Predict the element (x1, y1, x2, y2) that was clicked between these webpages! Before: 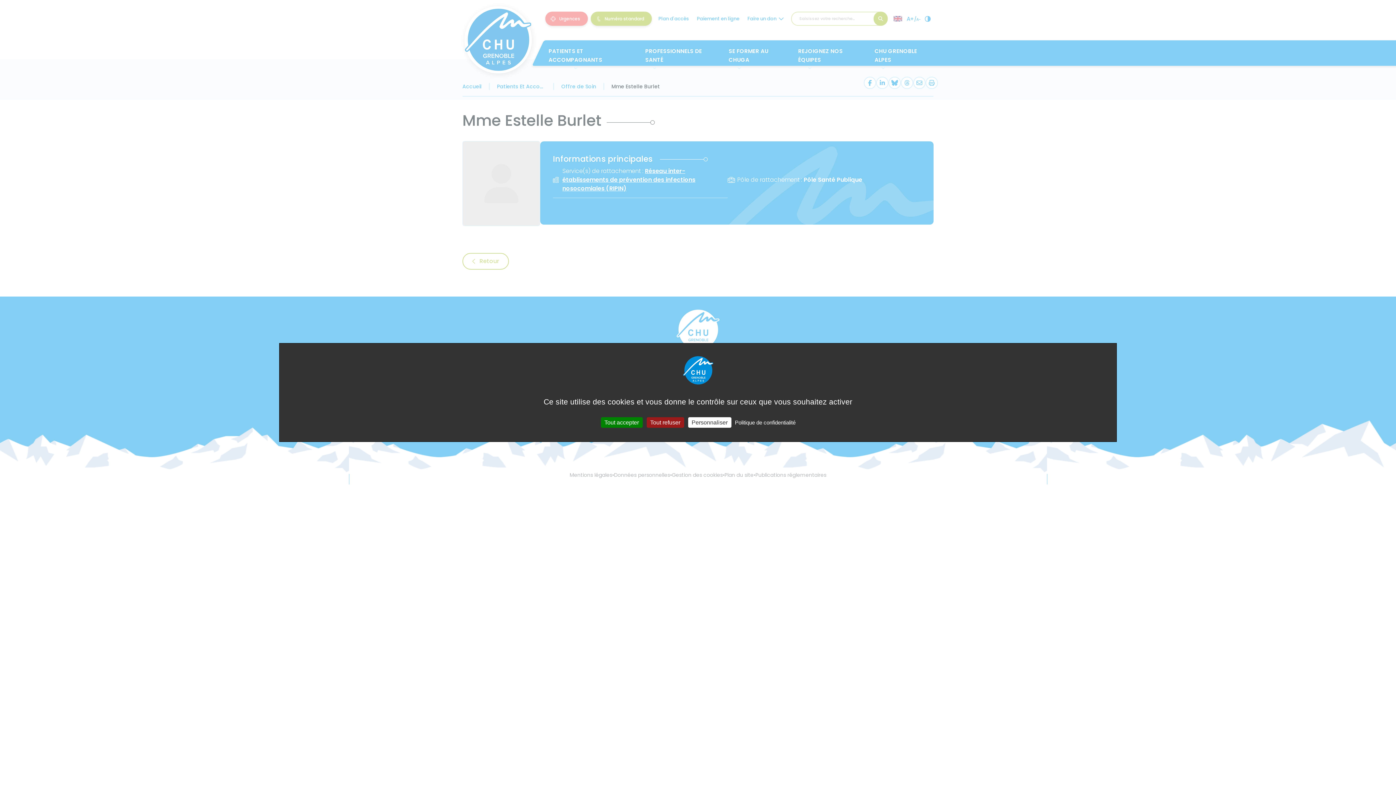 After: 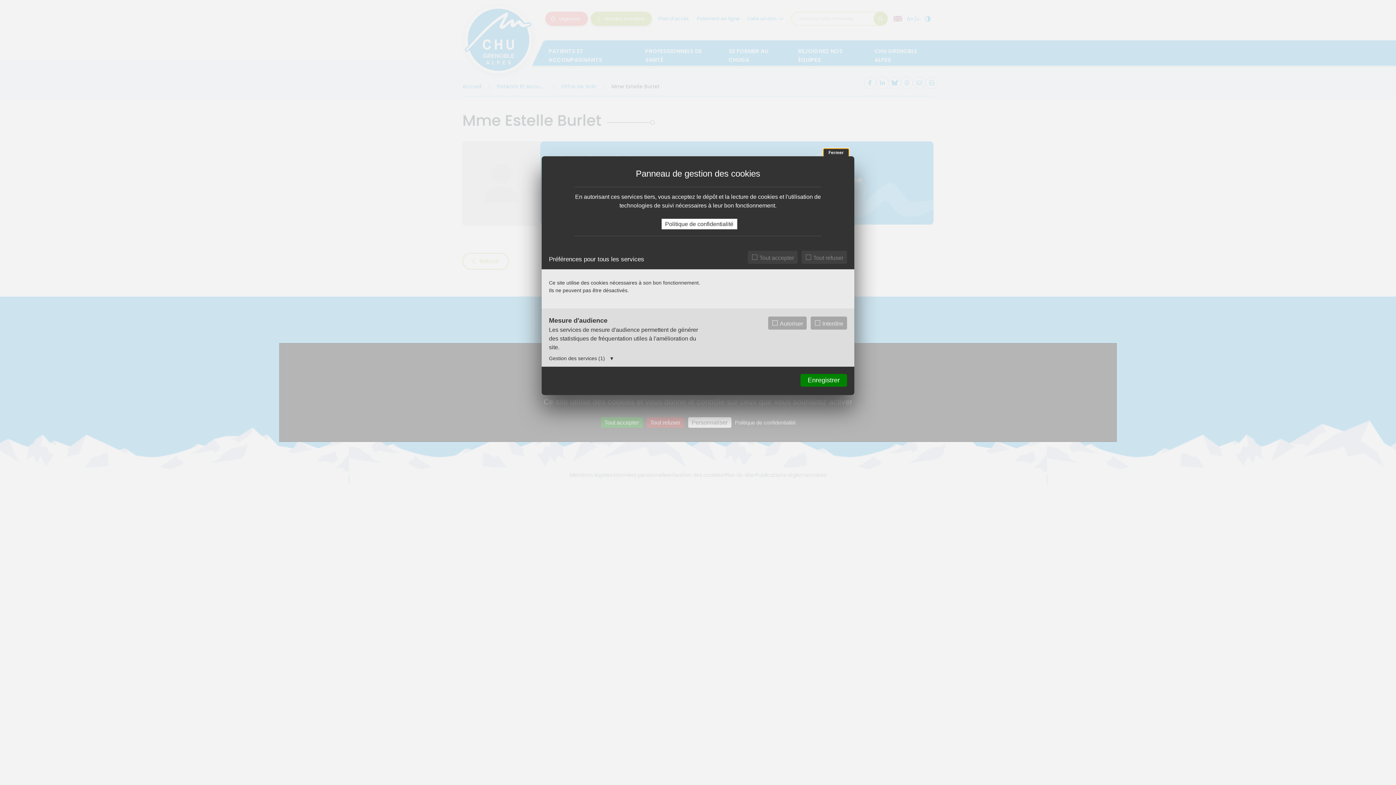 Action: bbox: (688, 417, 731, 428) label: Personnaliser (fenêtre modale)